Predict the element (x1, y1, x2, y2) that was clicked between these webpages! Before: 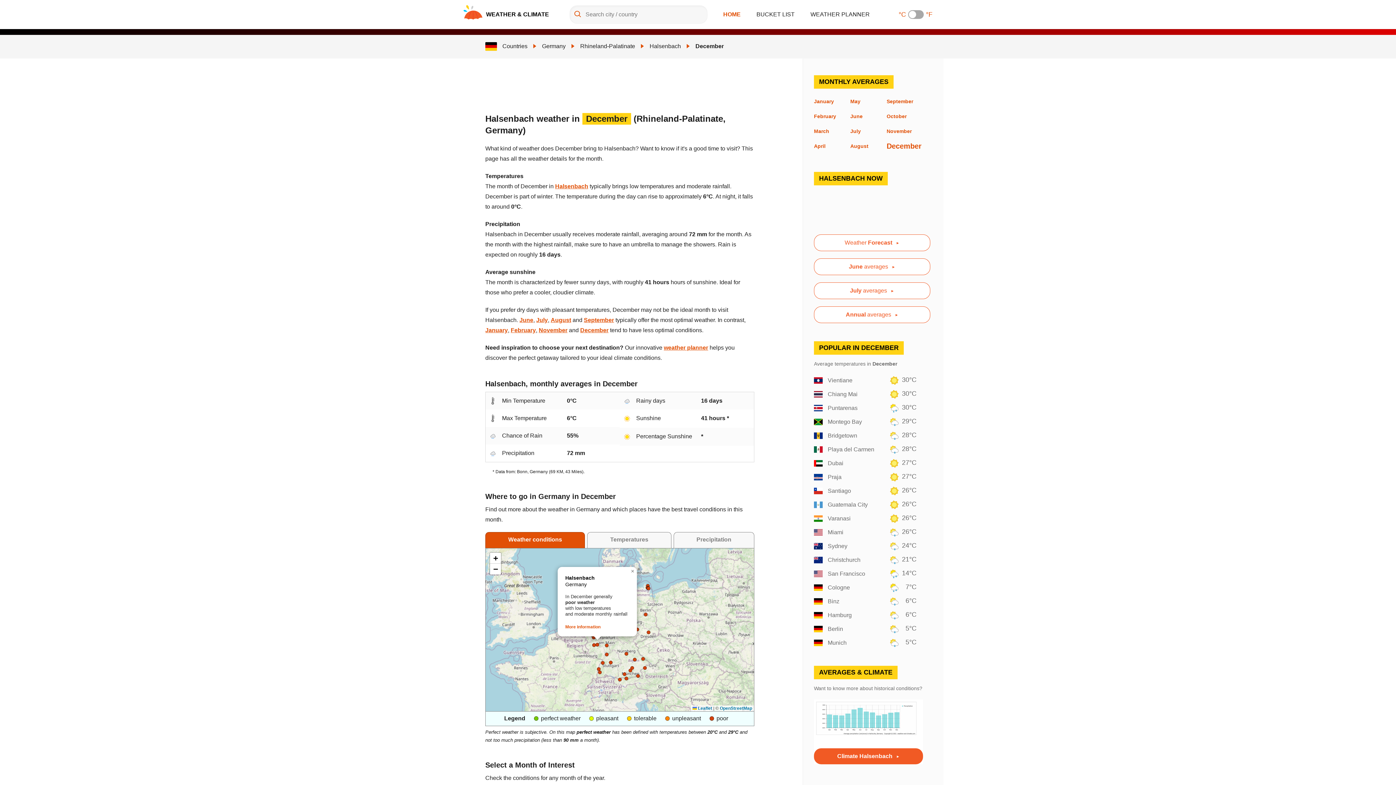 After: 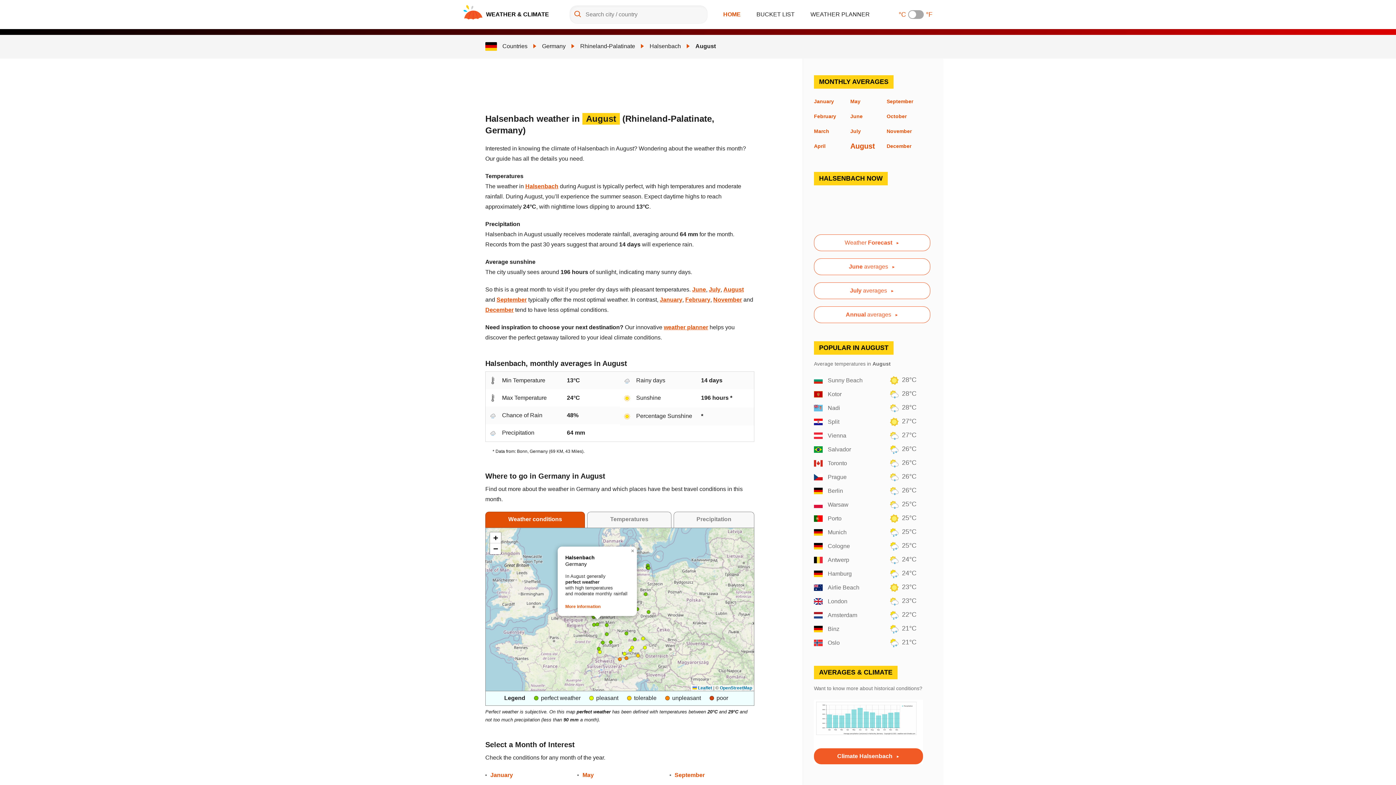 Action: label: August bbox: (550, 317, 571, 323)